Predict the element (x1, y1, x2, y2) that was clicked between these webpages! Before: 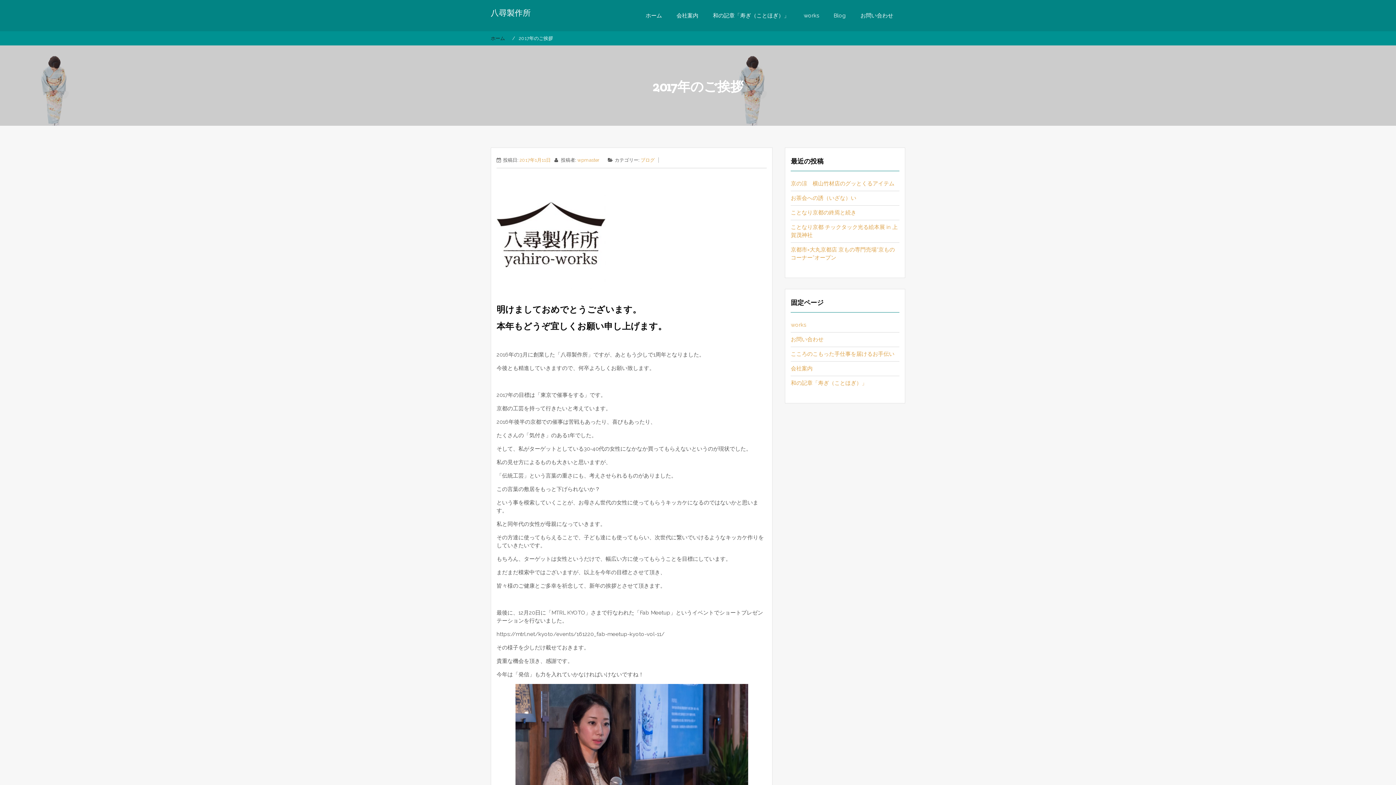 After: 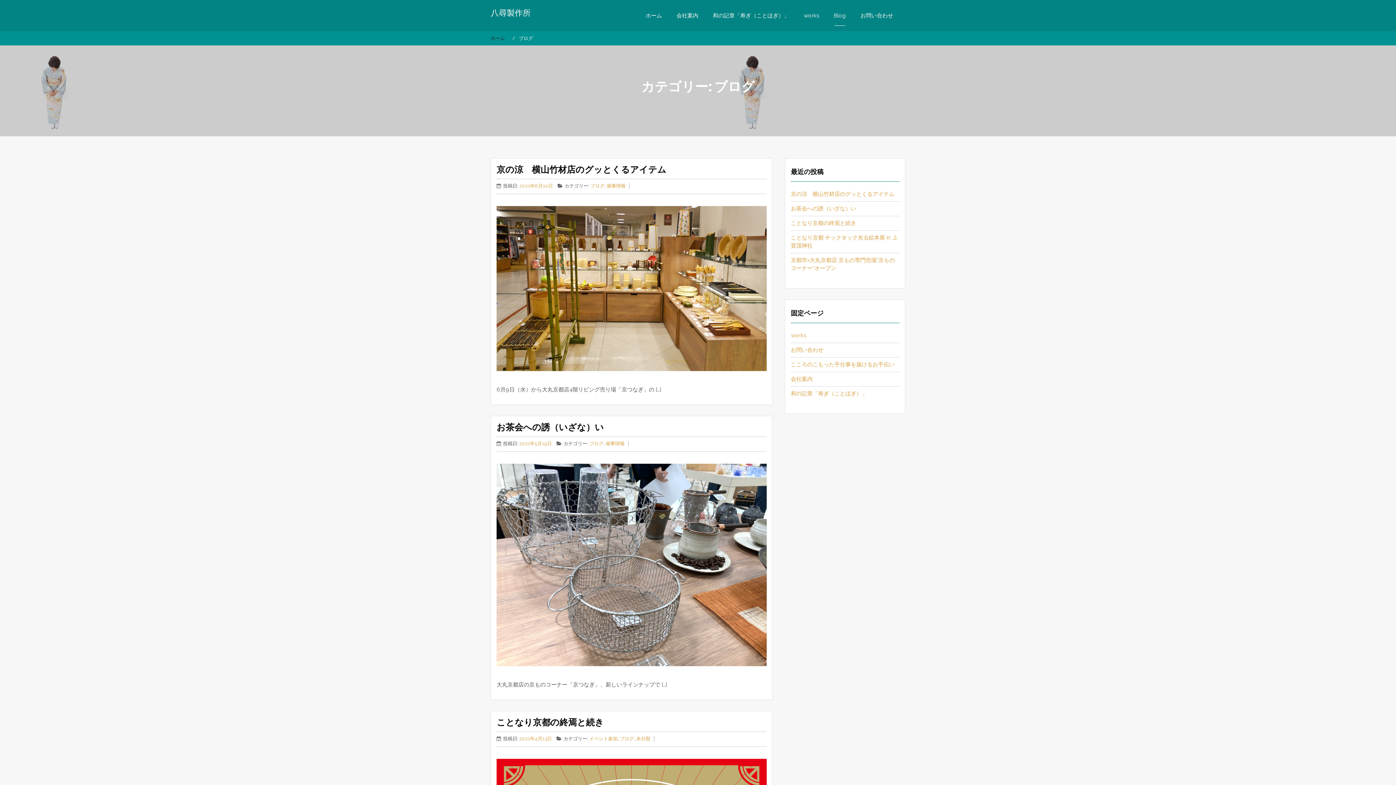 Action: label: Blog bbox: (827, 5, 852, 25)